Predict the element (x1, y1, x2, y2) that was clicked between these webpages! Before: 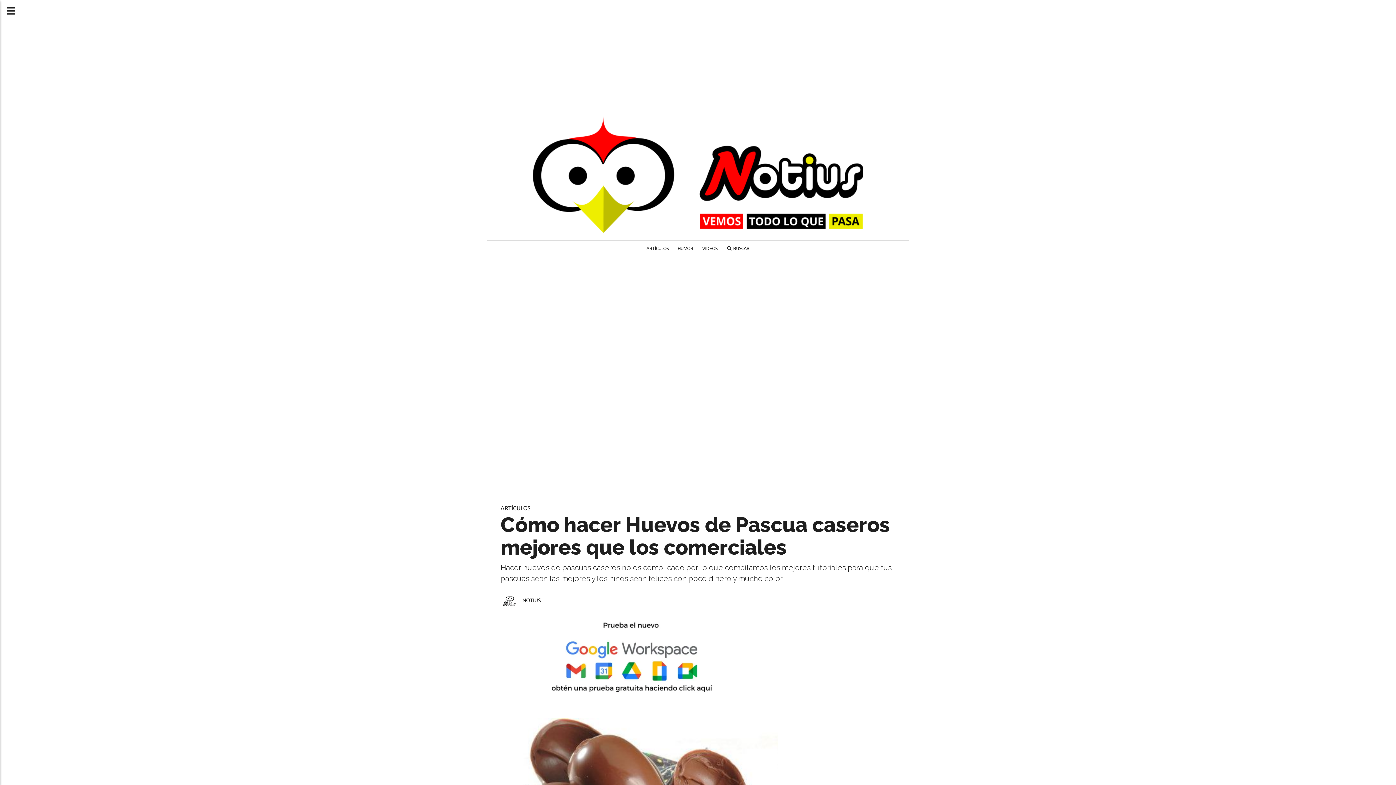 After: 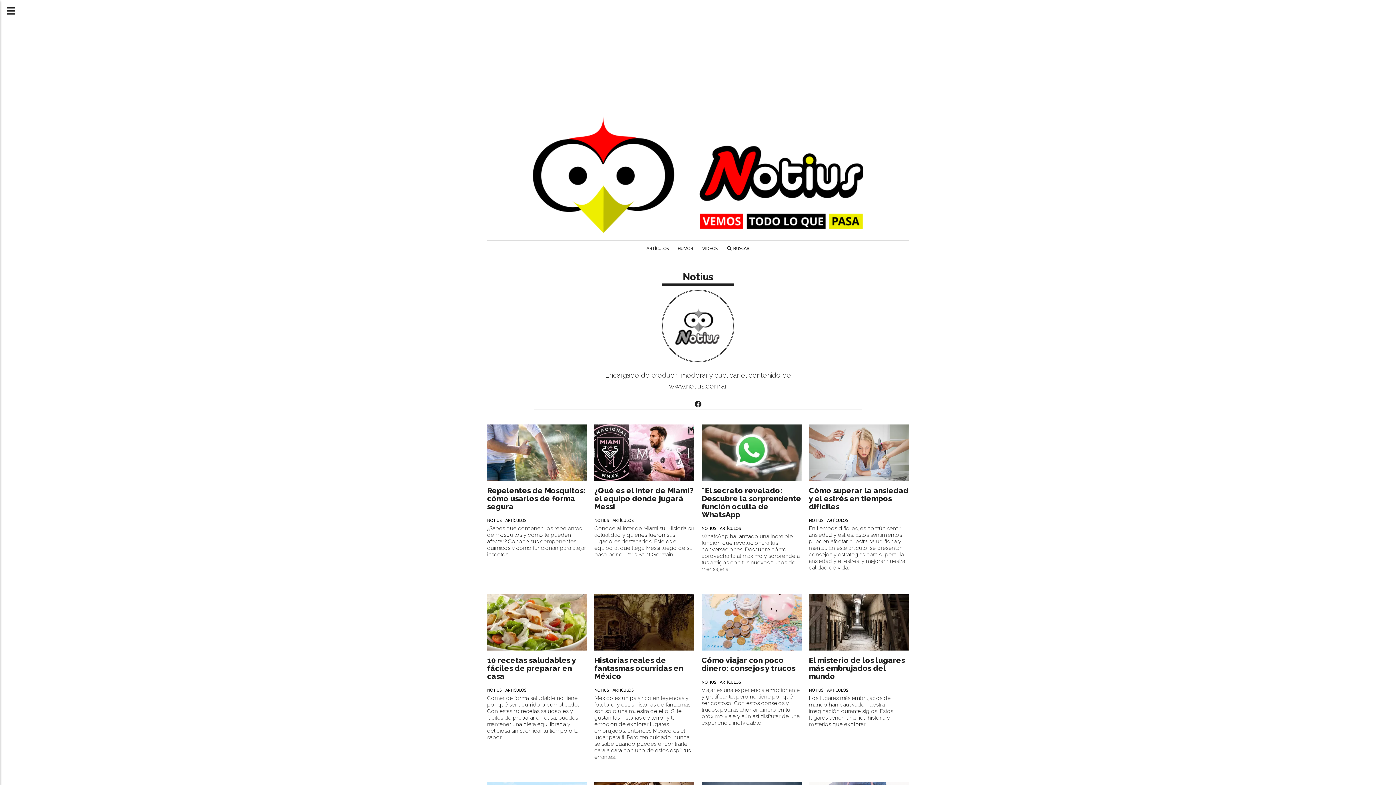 Action: bbox: (522, 595, 540, 606) label: NOTIUS